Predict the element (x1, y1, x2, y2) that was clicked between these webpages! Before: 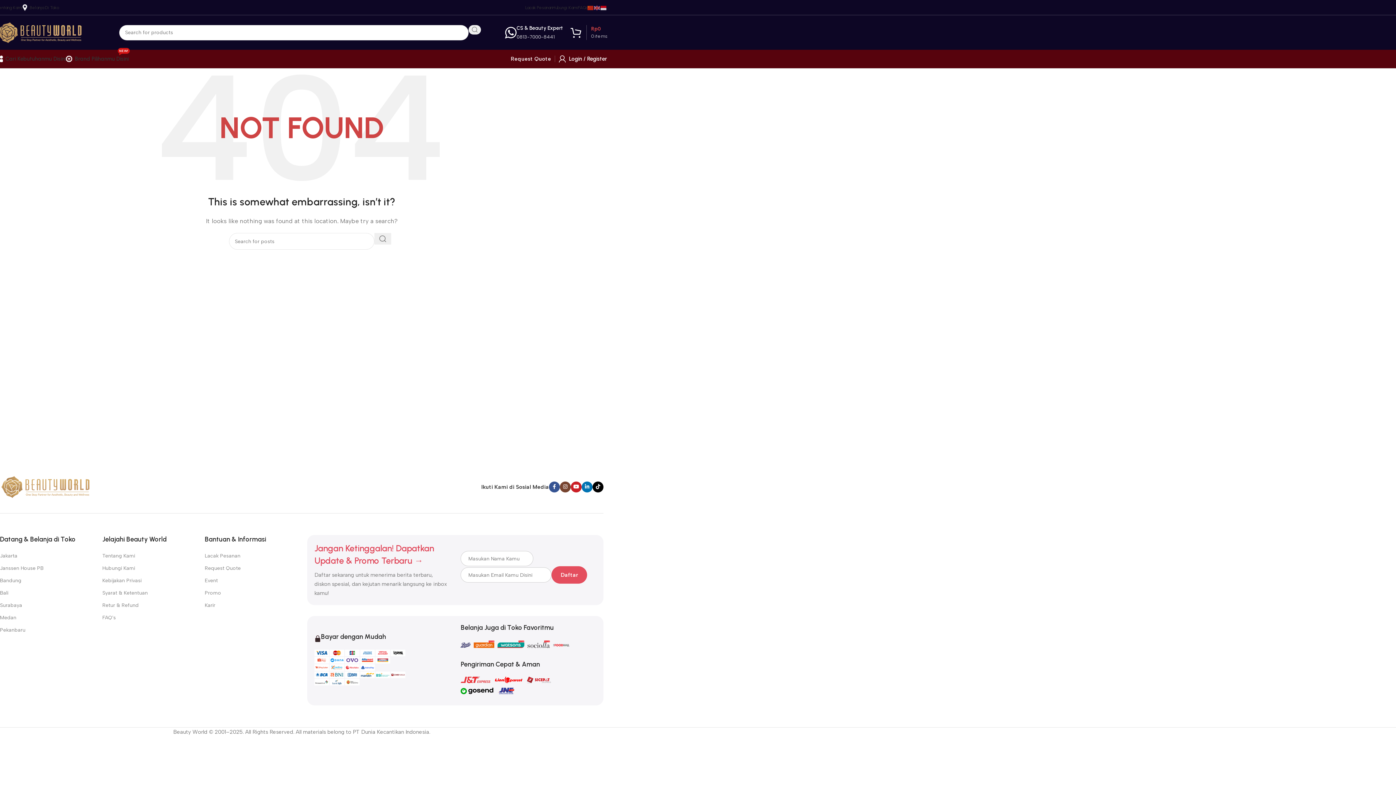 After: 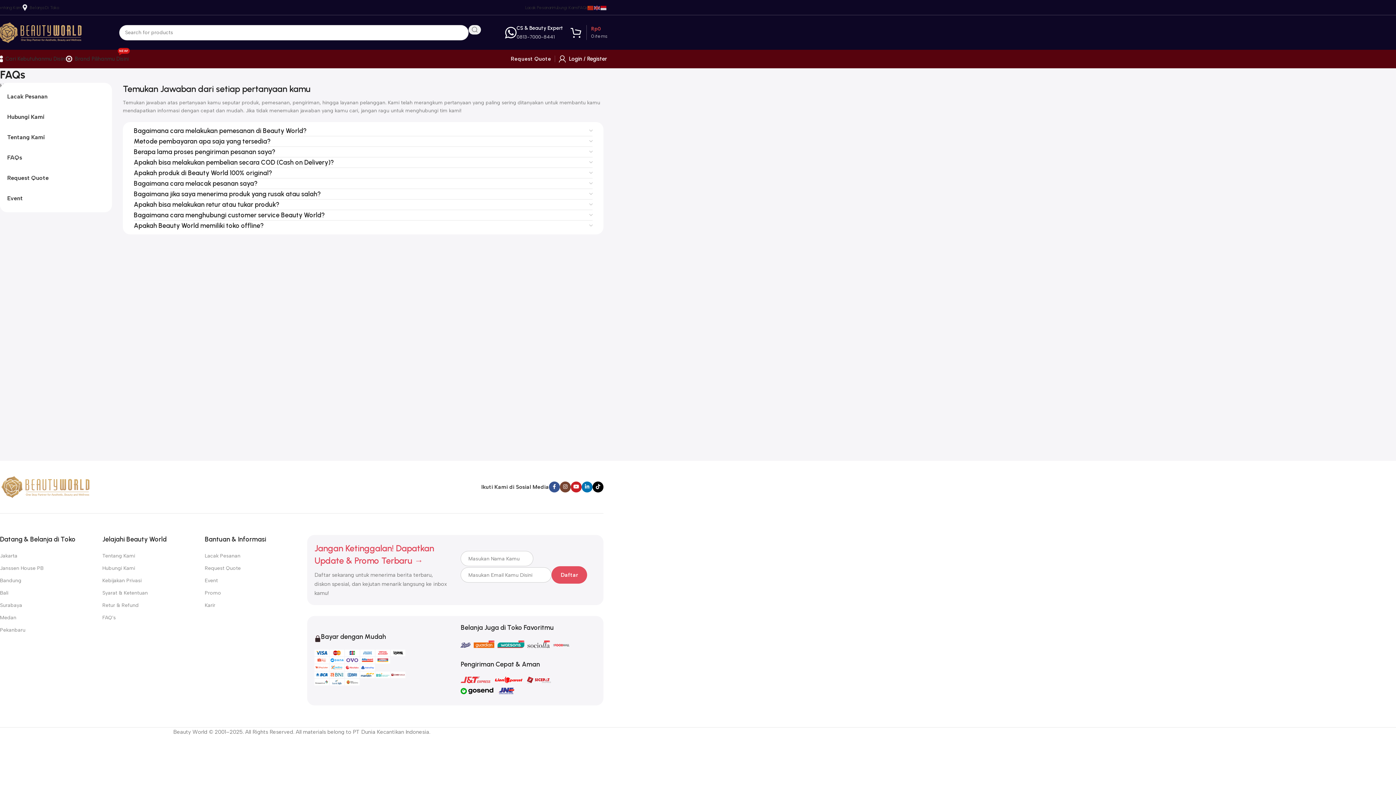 Action: label: FAQs bbox: (578, 0, 587, 14)